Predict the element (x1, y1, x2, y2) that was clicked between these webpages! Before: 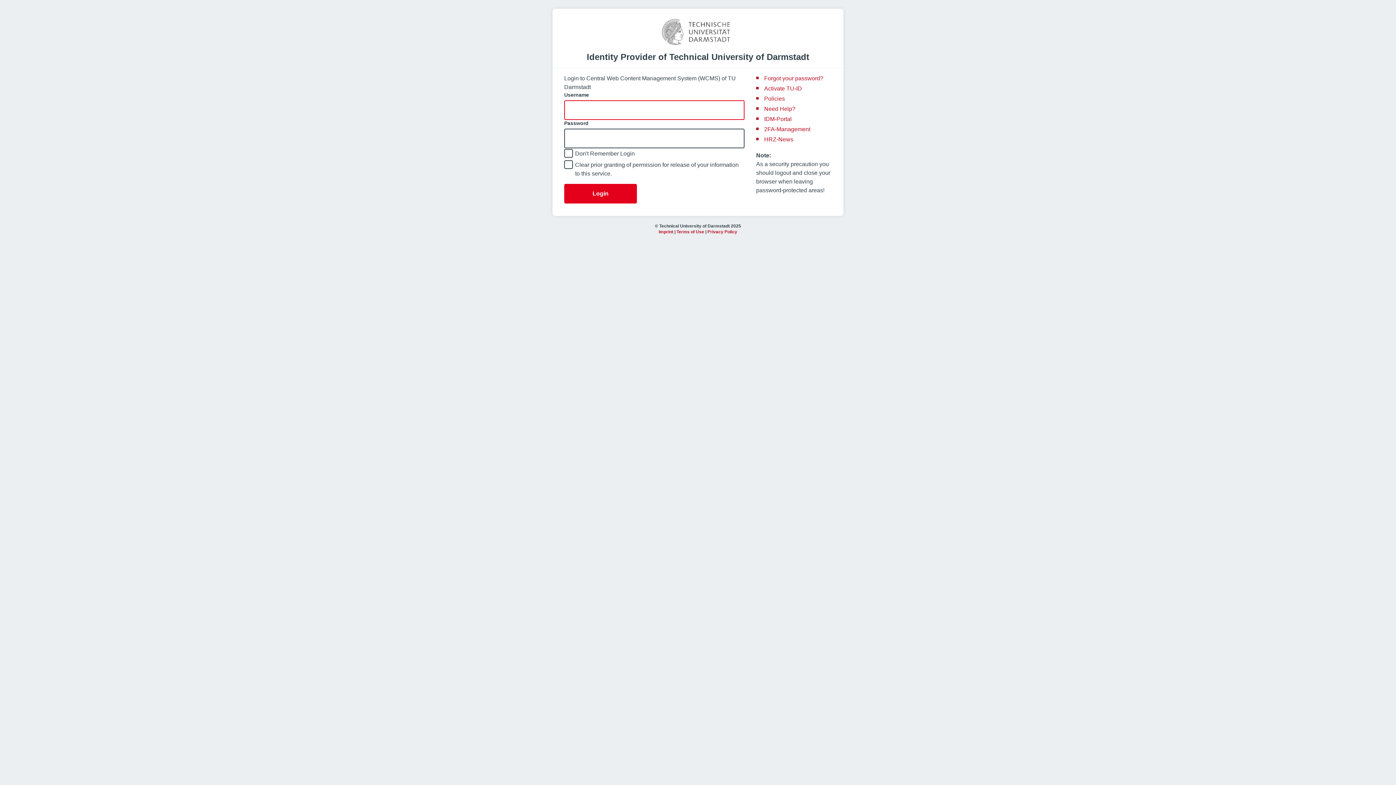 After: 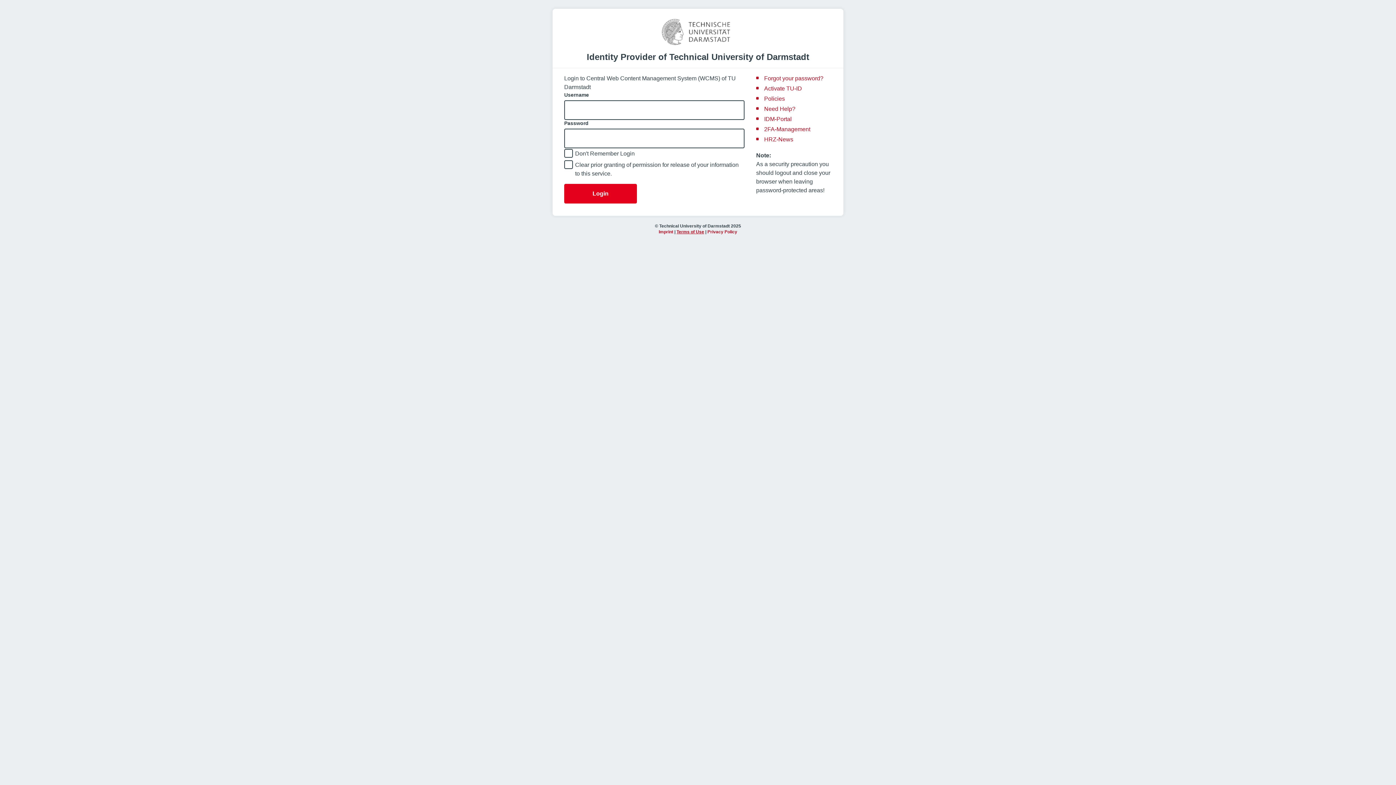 Action: bbox: (676, 229, 704, 234) label: Terms of Use